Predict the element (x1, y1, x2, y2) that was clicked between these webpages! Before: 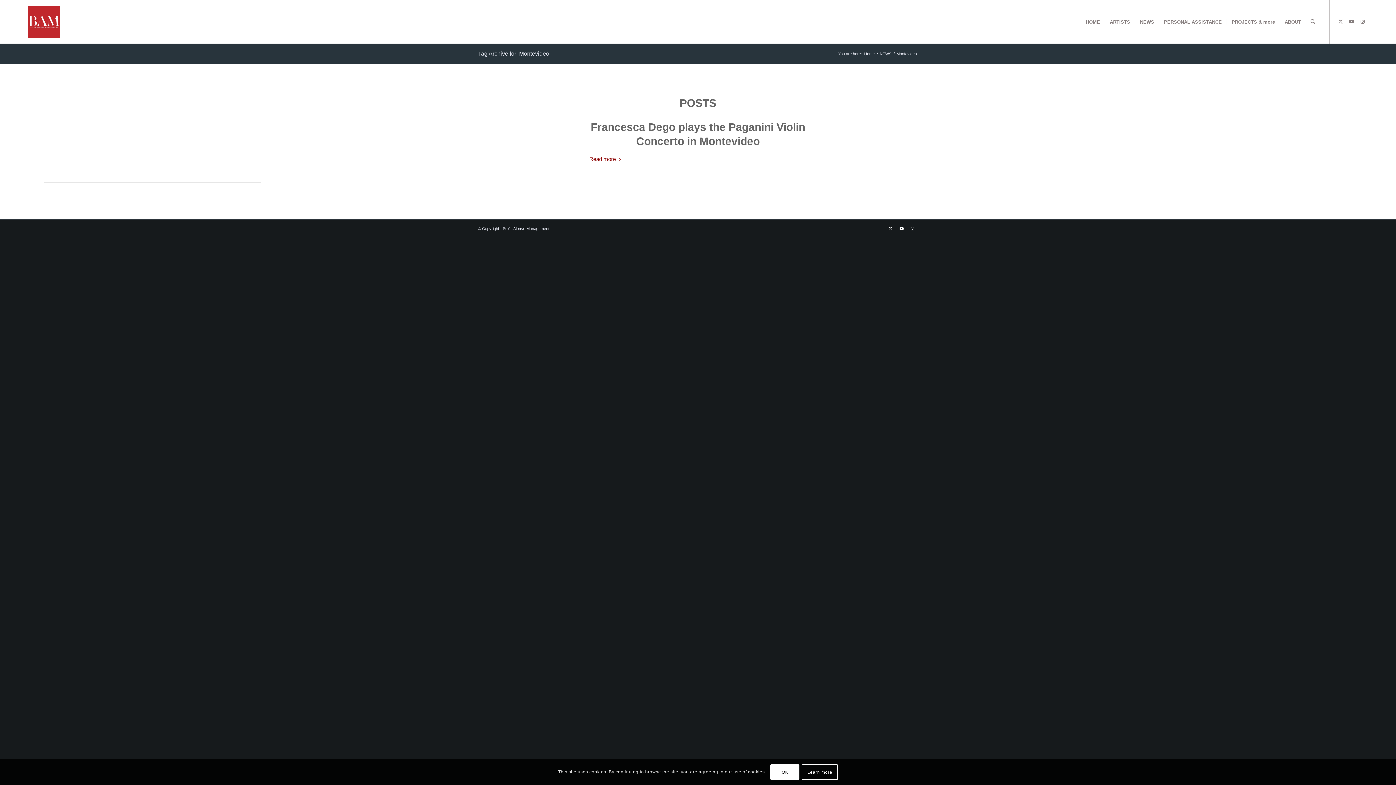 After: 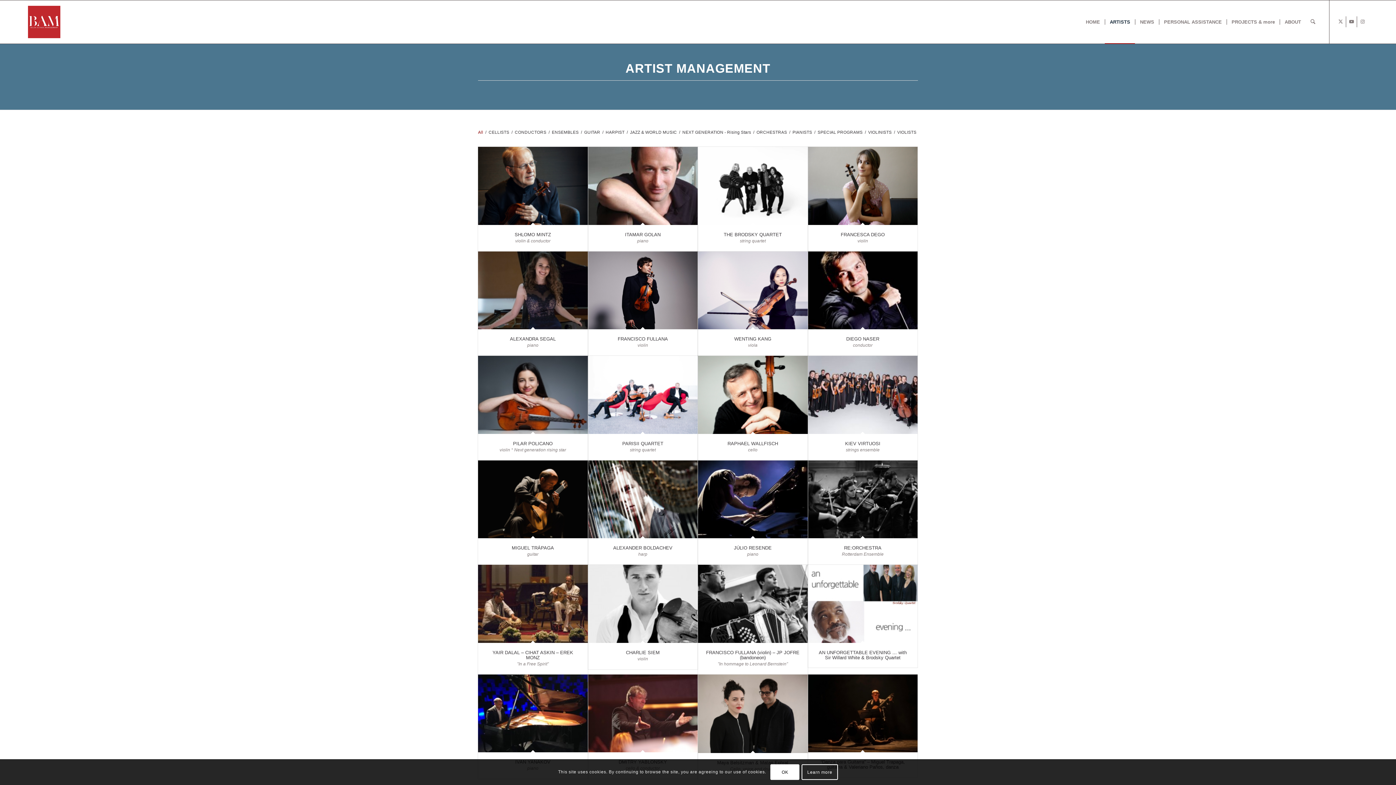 Action: bbox: (1105, 0, 1135, 43) label: ARTISTS